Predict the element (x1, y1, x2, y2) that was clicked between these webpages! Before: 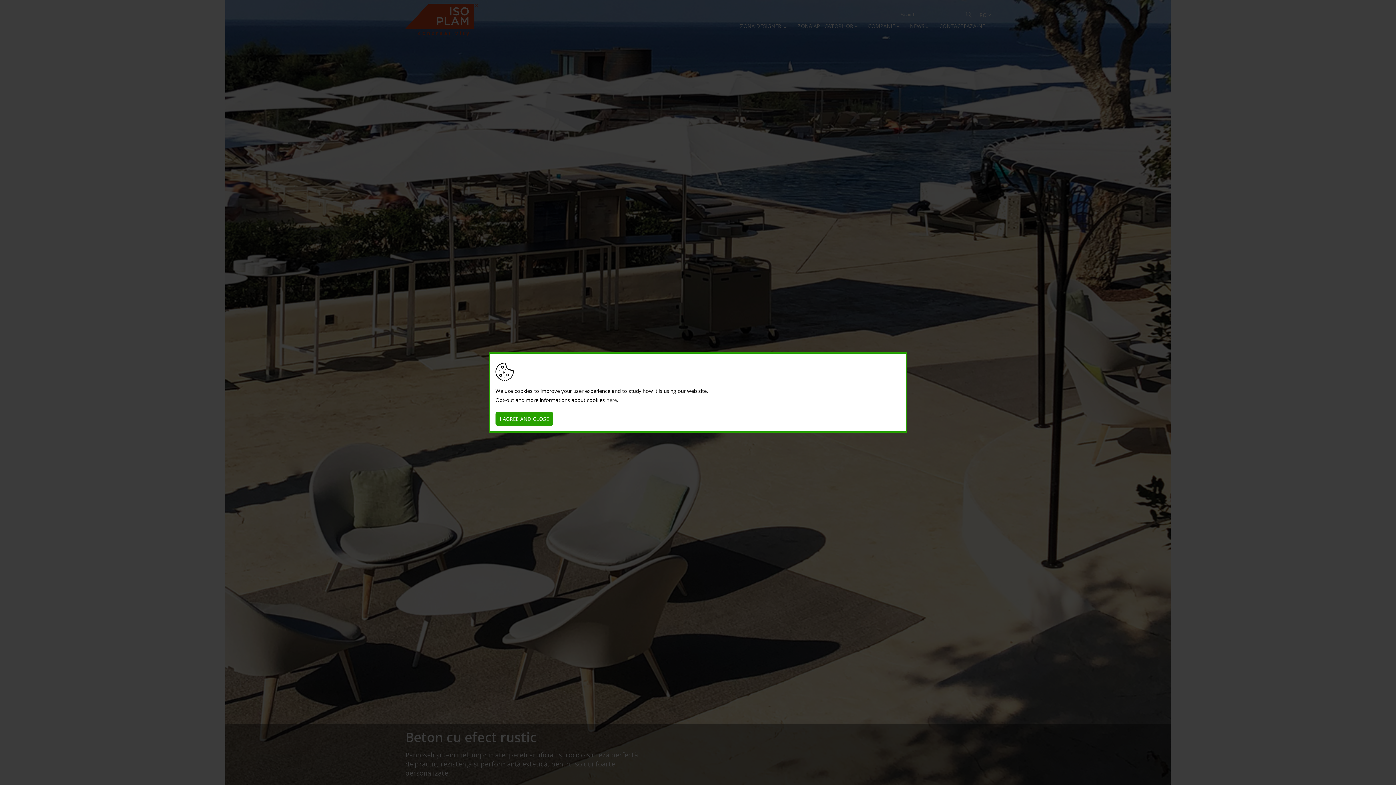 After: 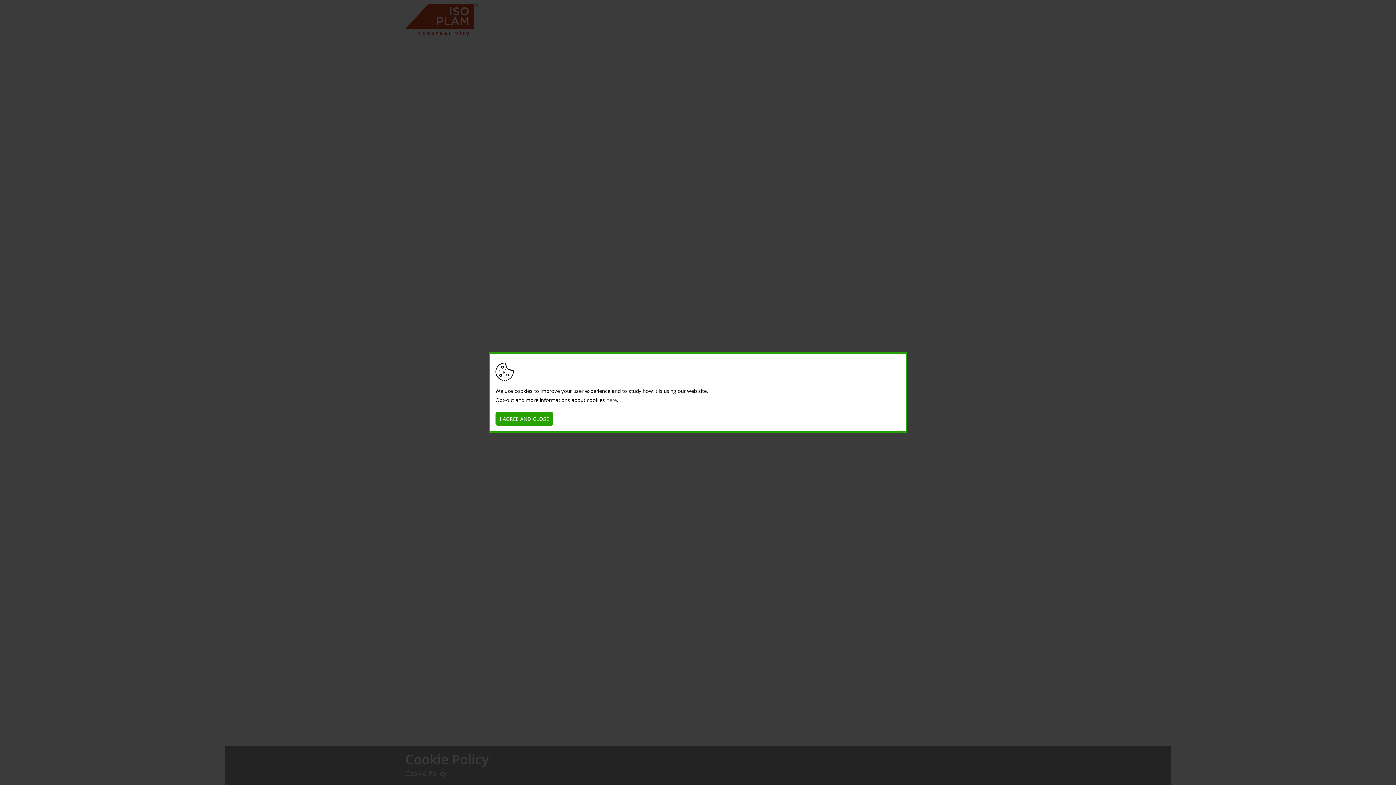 Action: bbox: (606, 396, 617, 403) label: here